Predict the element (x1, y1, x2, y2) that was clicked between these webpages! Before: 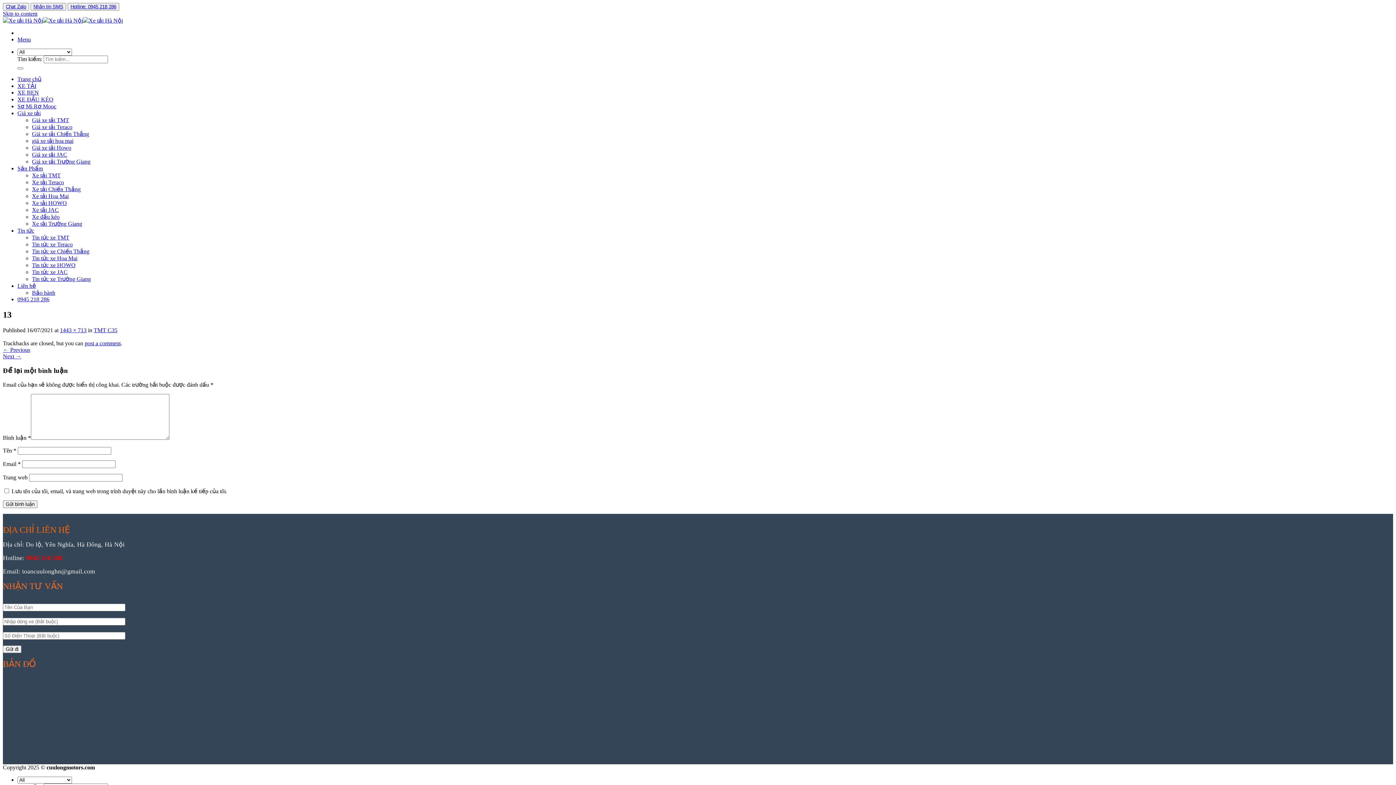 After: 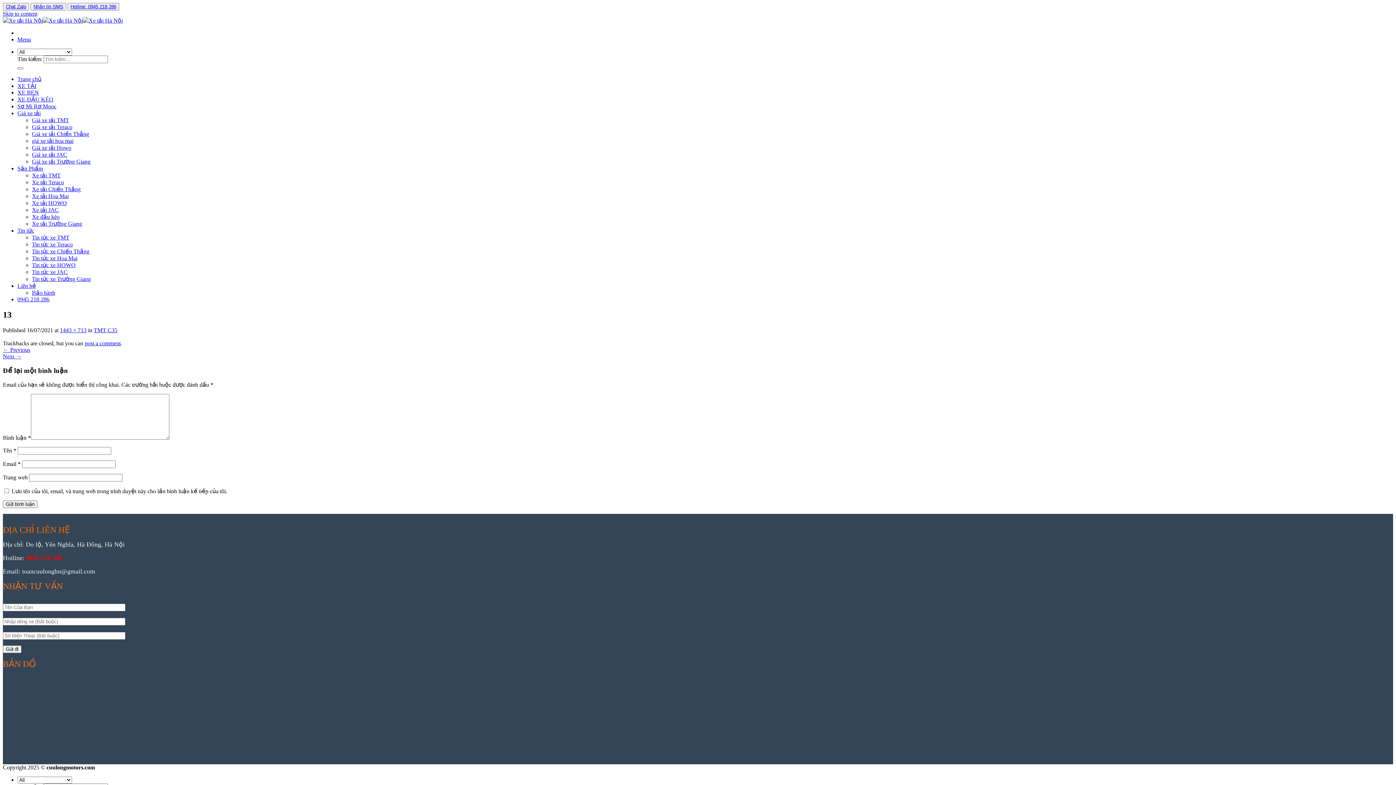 Action: label: Giá xe tải bbox: (17, 110, 40, 116)